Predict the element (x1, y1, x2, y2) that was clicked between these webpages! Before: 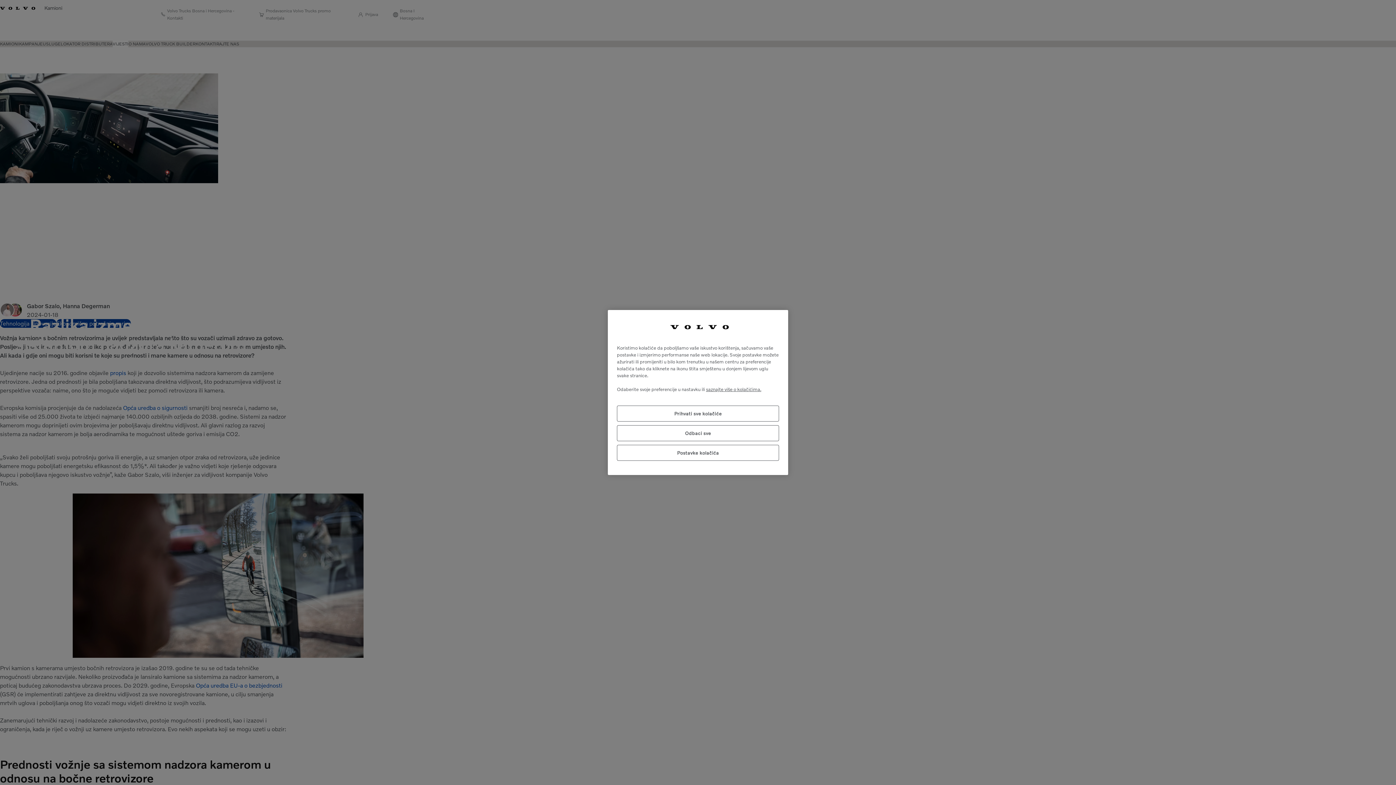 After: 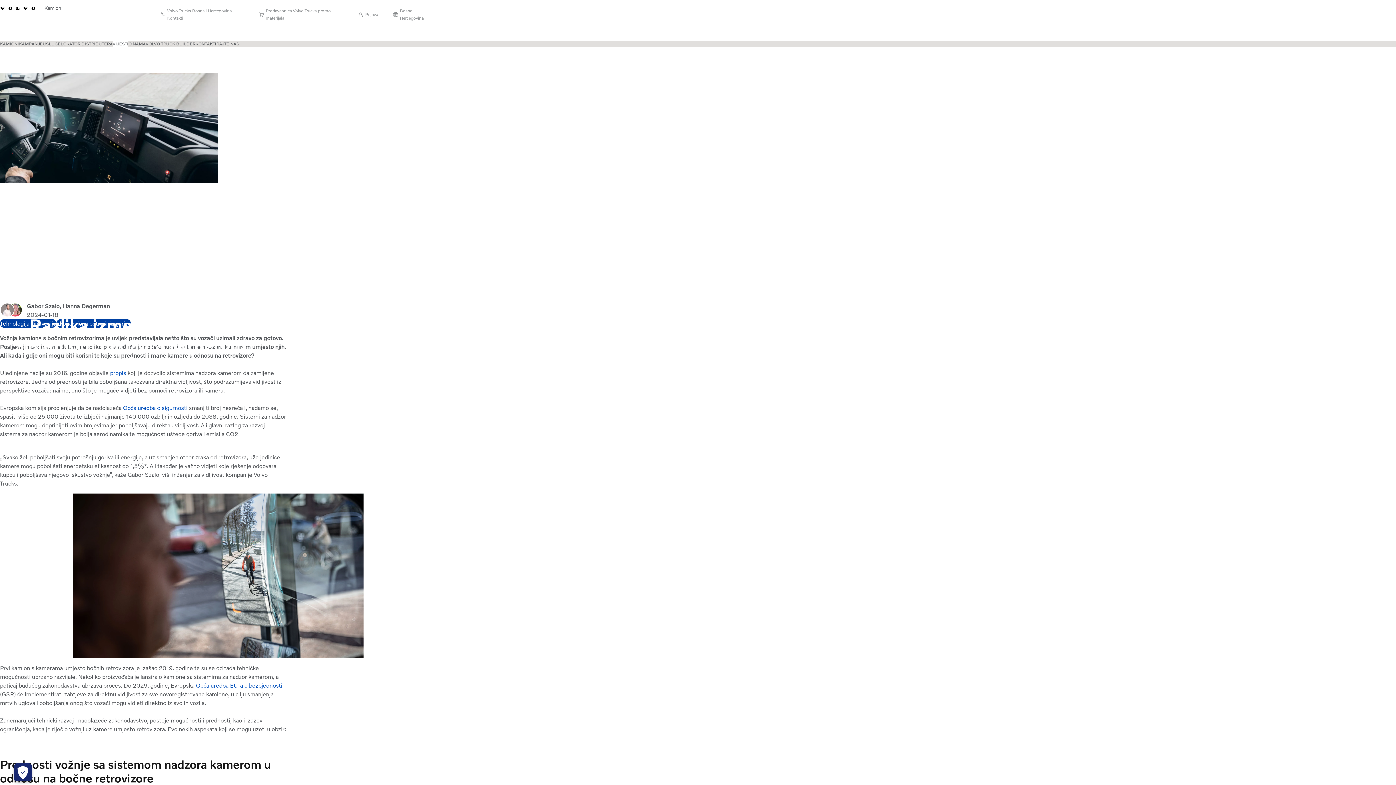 Action: label: Prihvati sve kolačiće bbox: (617, 405, 779, 421)